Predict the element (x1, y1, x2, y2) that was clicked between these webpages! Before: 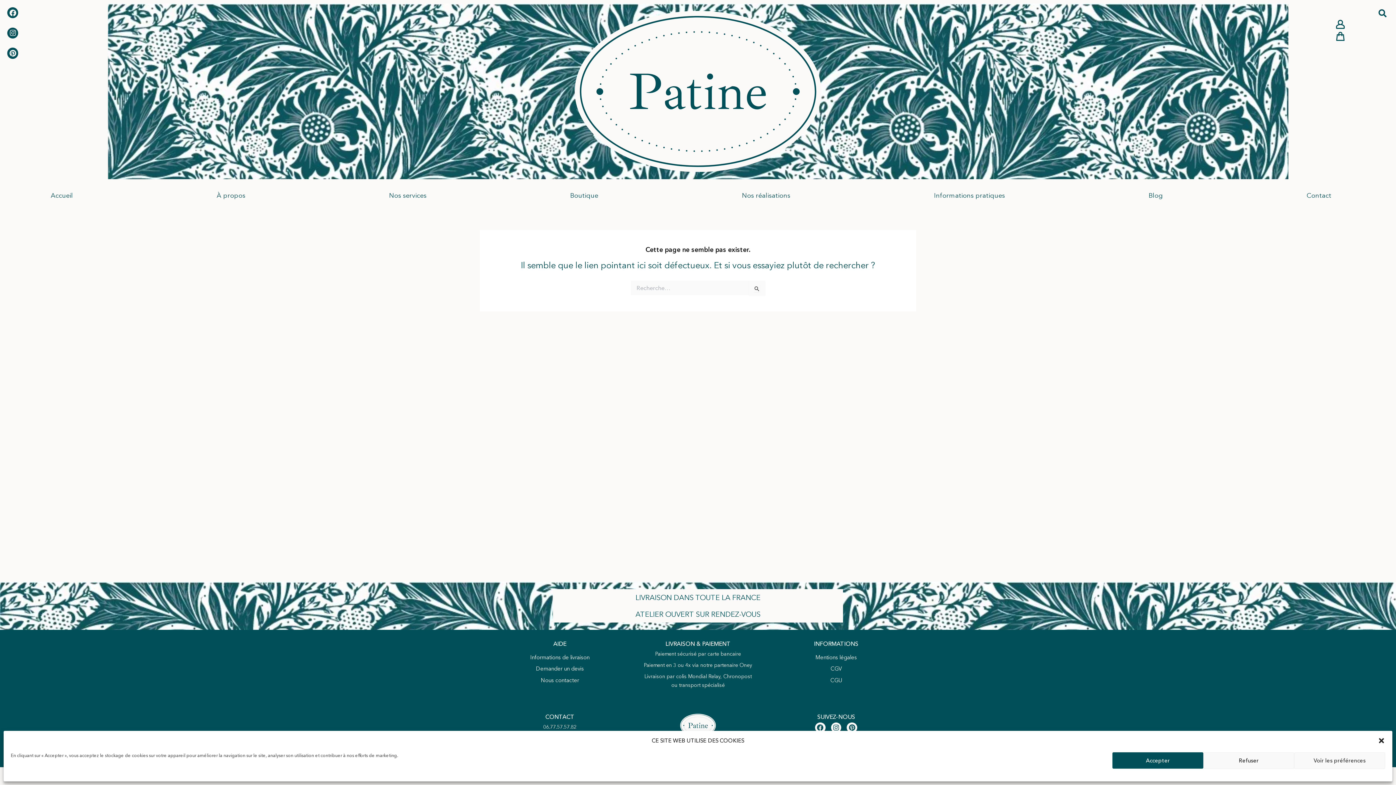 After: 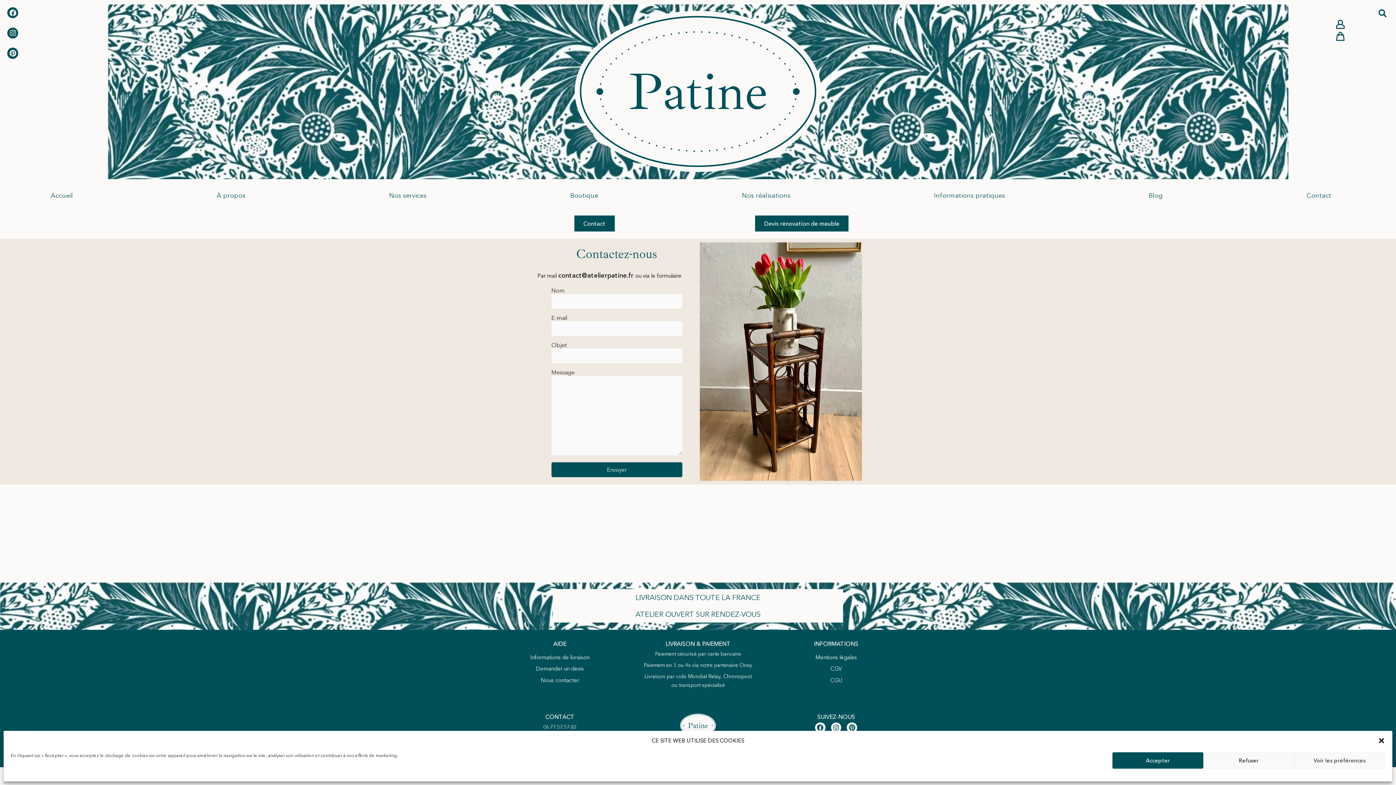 Action: bbox: (1306, 186, 1331, 204) label: Contact